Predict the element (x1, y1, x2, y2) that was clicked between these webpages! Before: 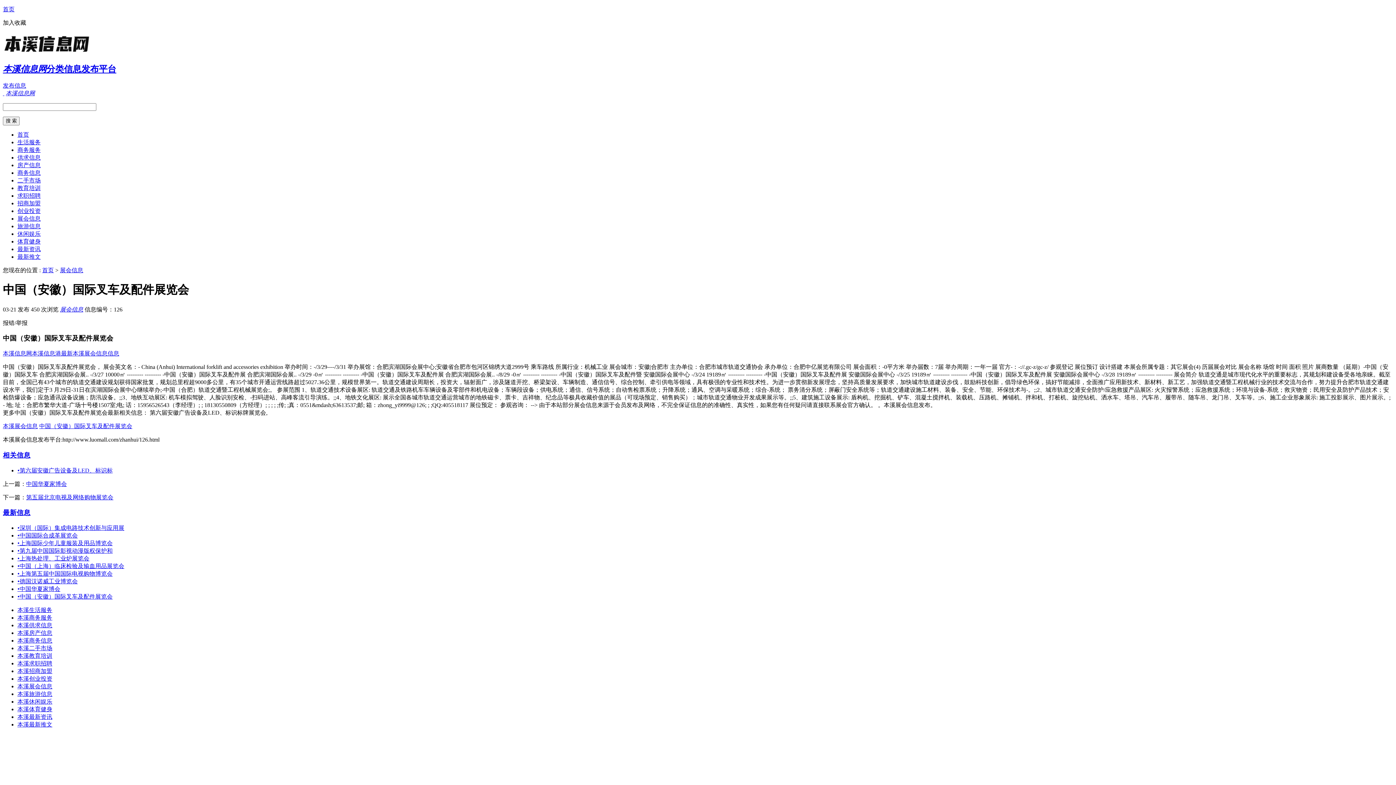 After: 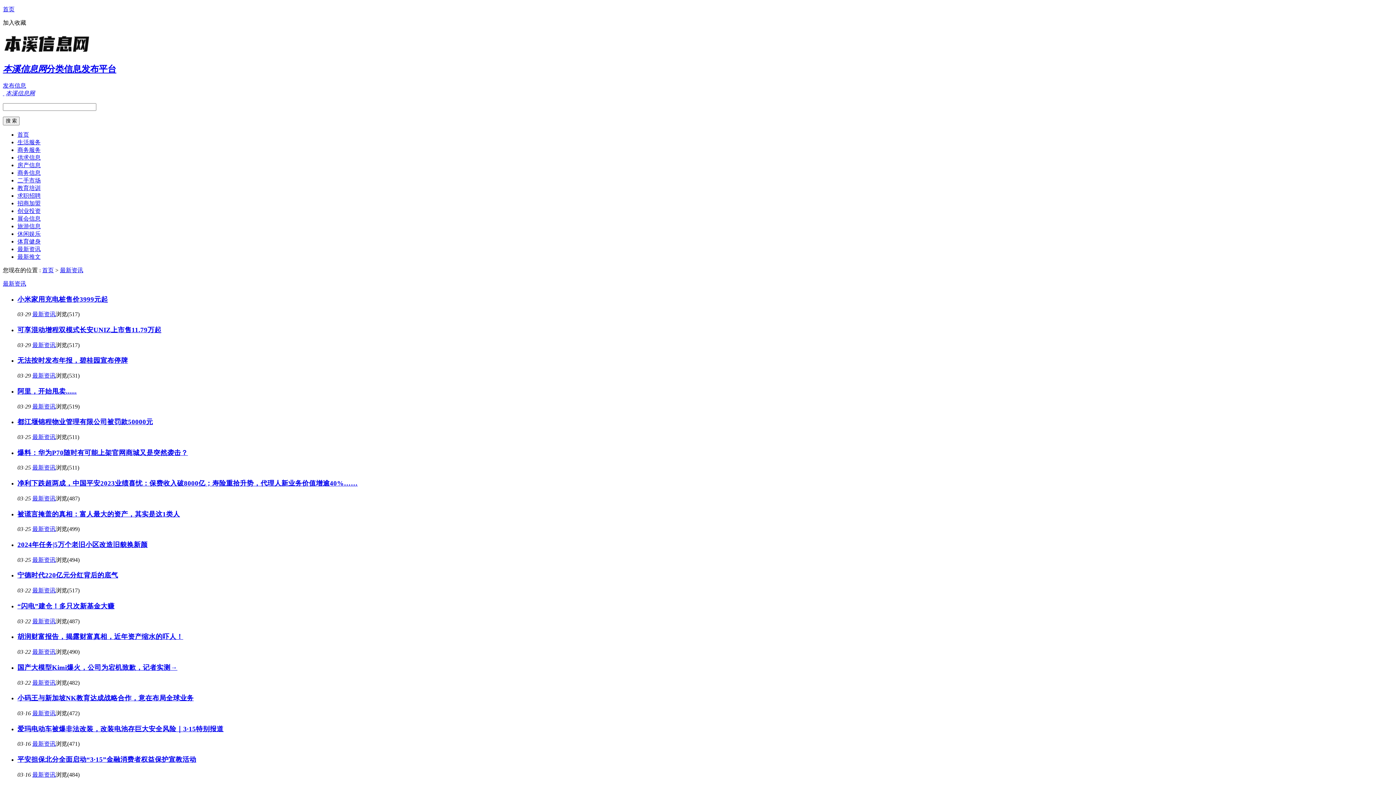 Action: bbox: (17, 246, 40, 252) label: 最新资讯